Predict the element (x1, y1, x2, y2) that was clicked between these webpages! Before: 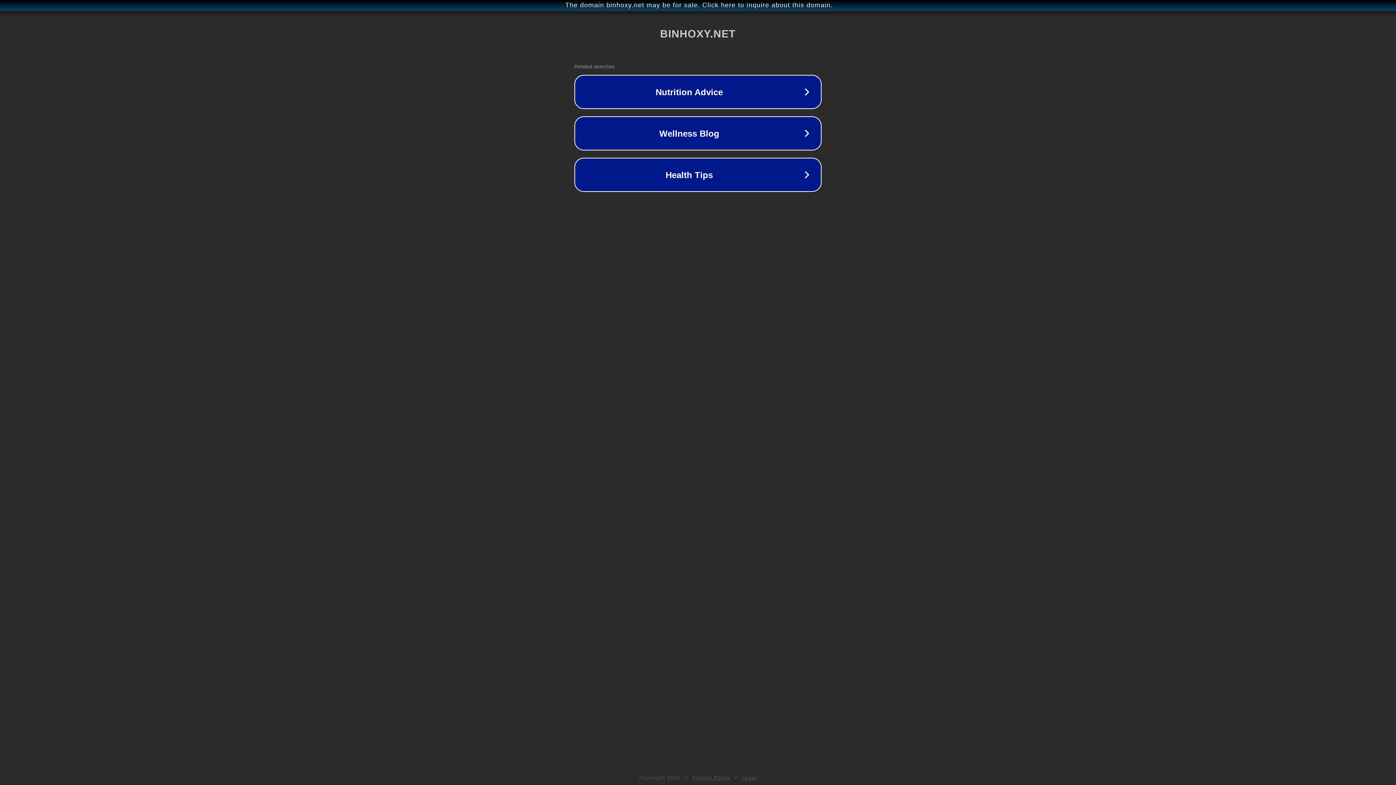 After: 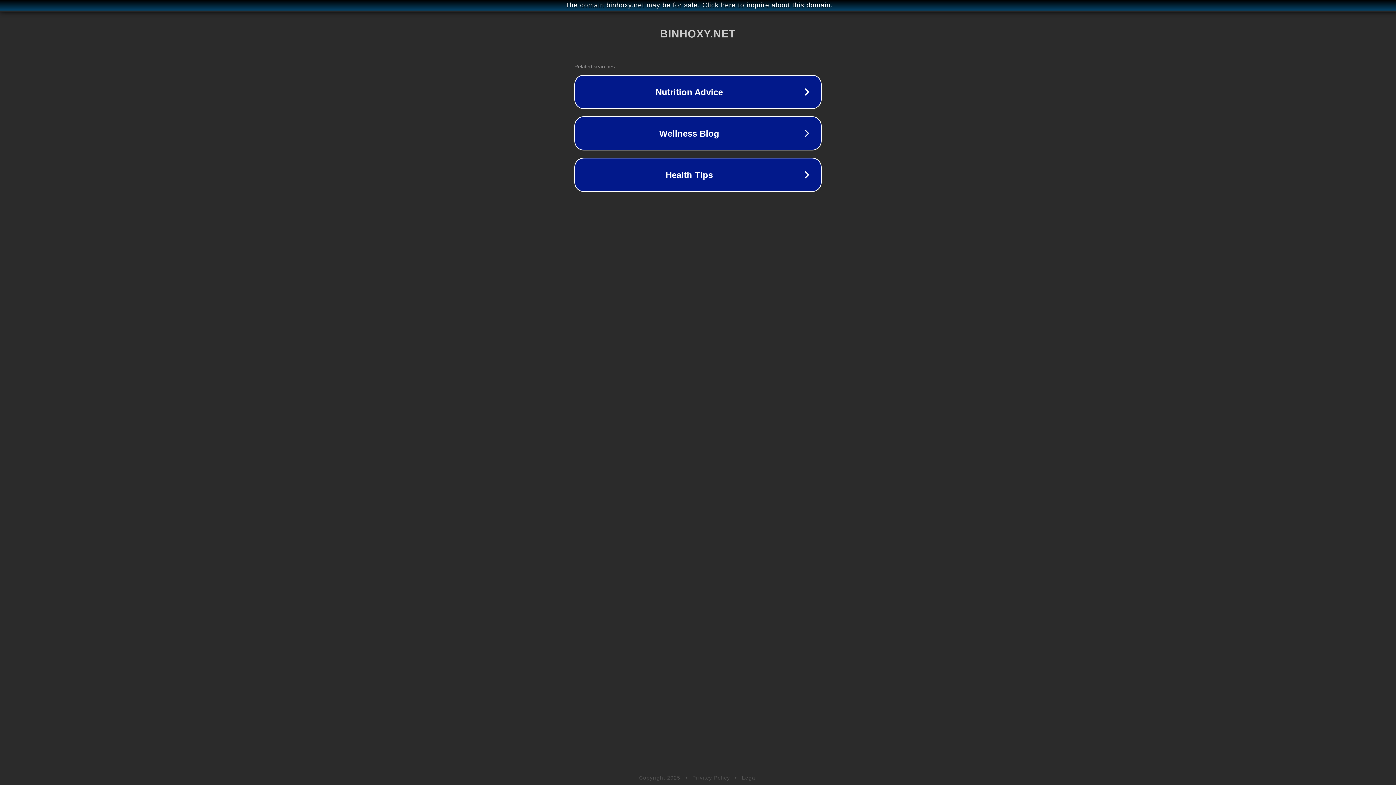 Action: bbox: (742, 775, 757, 781) label: Legal